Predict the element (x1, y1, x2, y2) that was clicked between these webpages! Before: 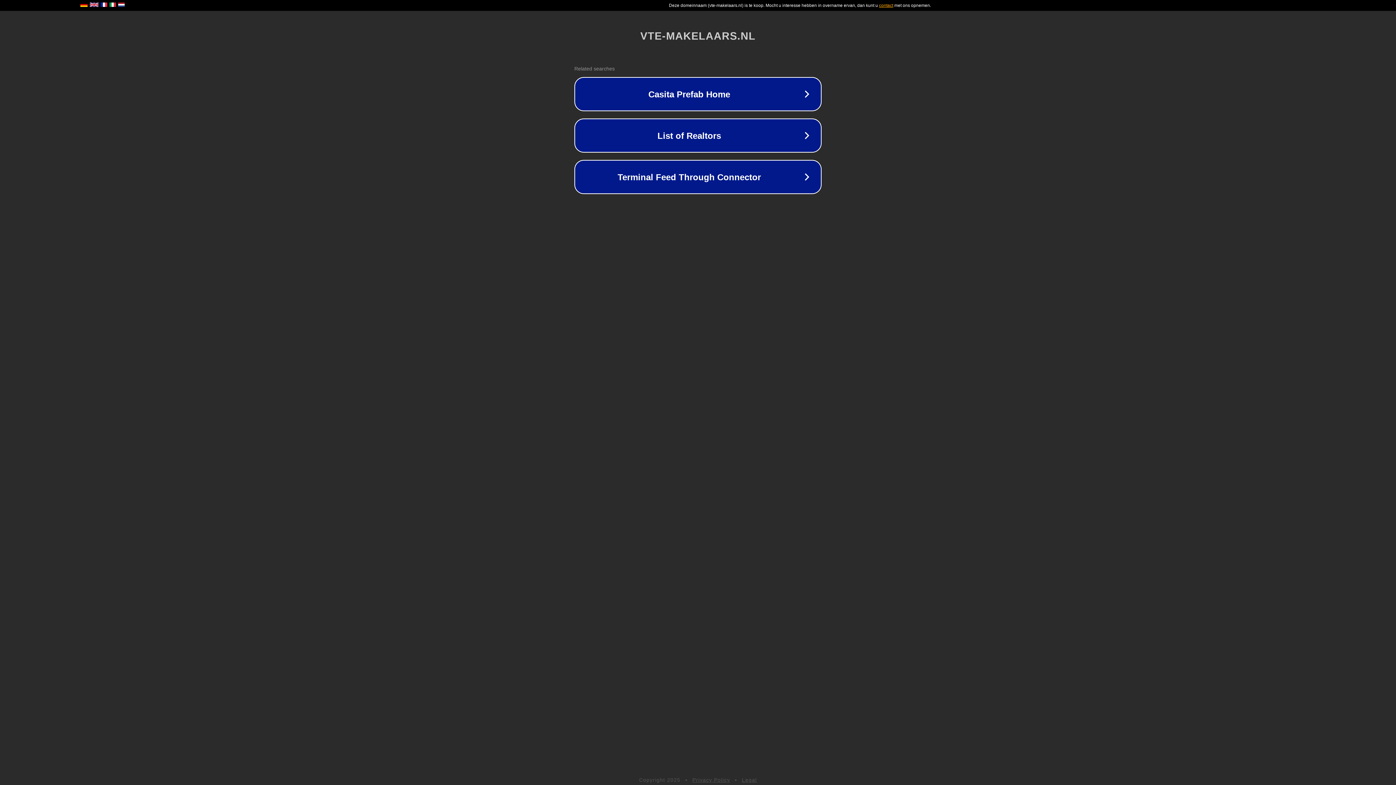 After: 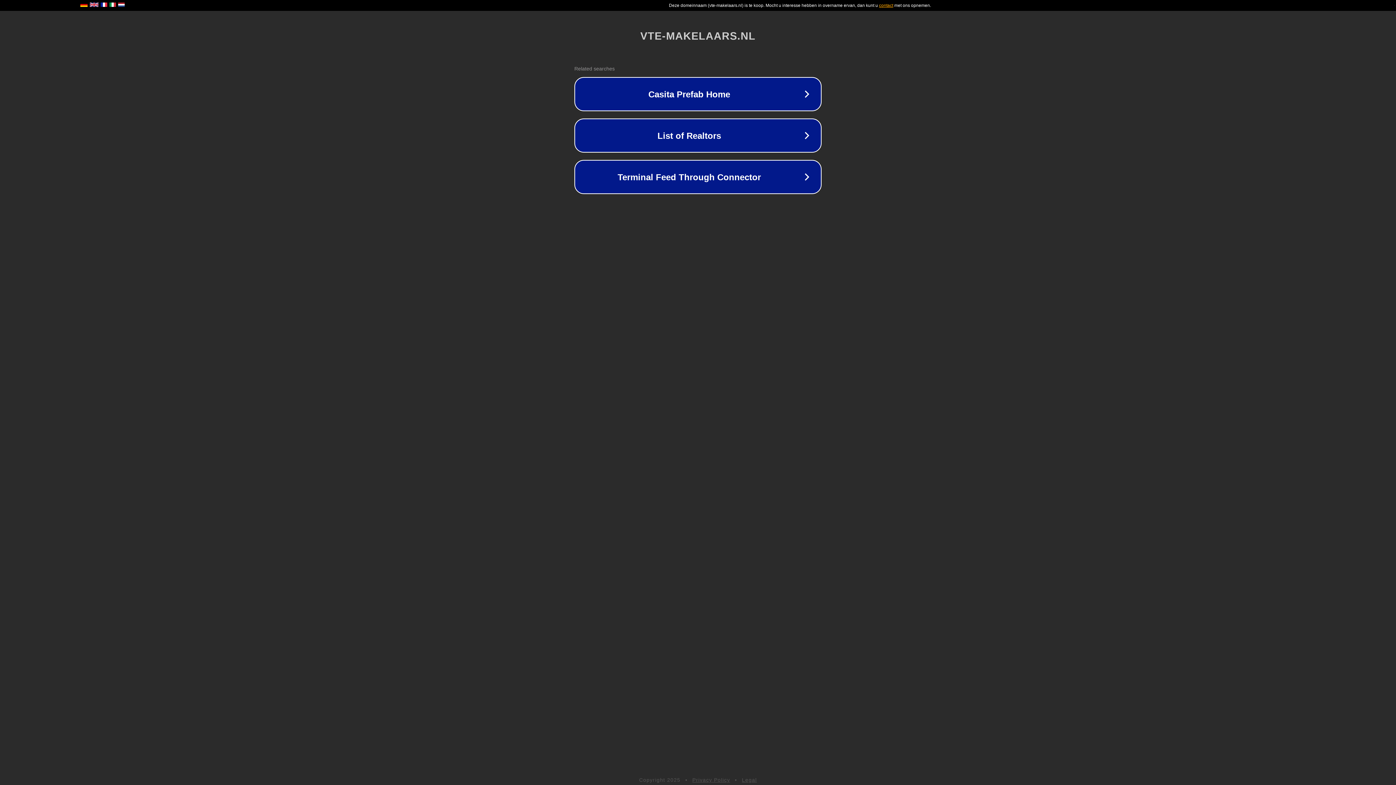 Action: bbox: (692, 777, 730, 783) label: Privacy Policy